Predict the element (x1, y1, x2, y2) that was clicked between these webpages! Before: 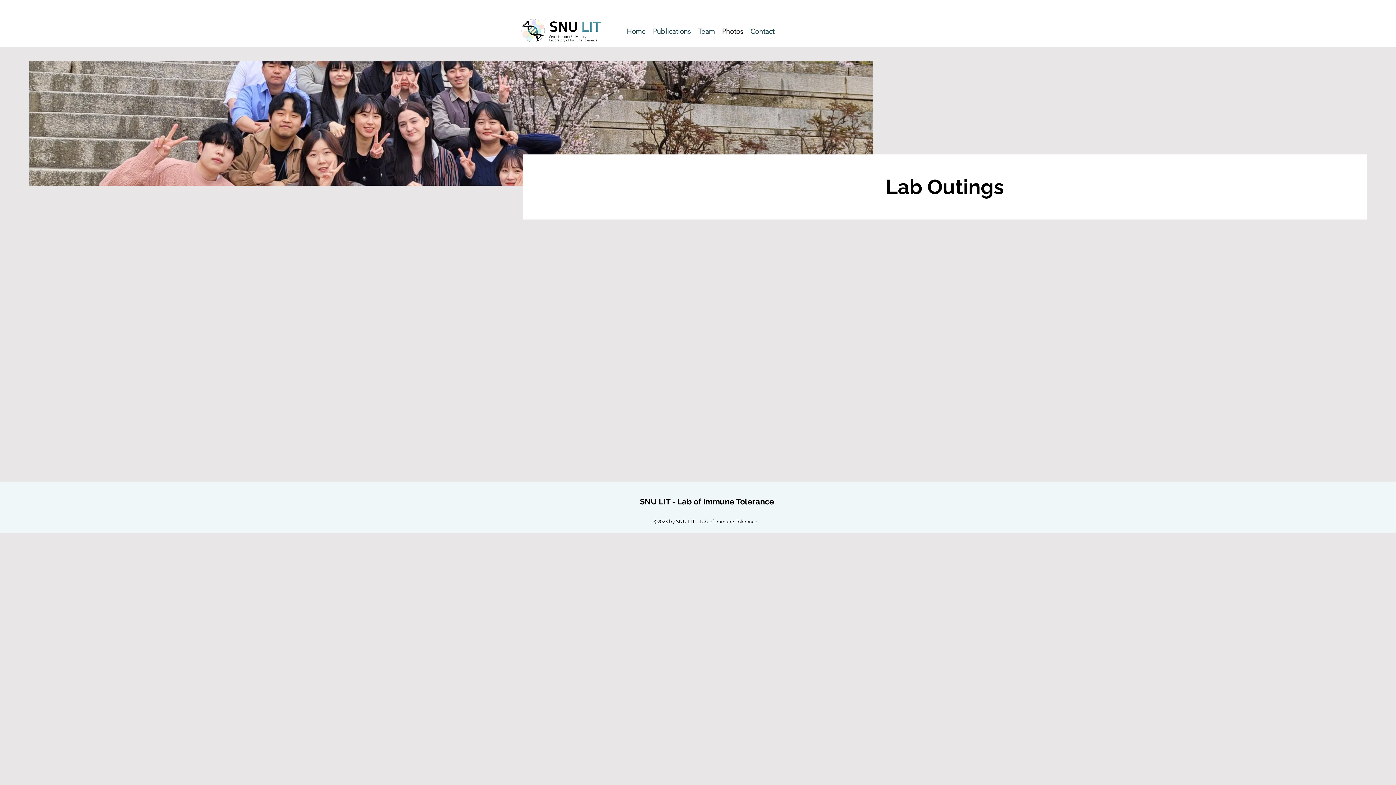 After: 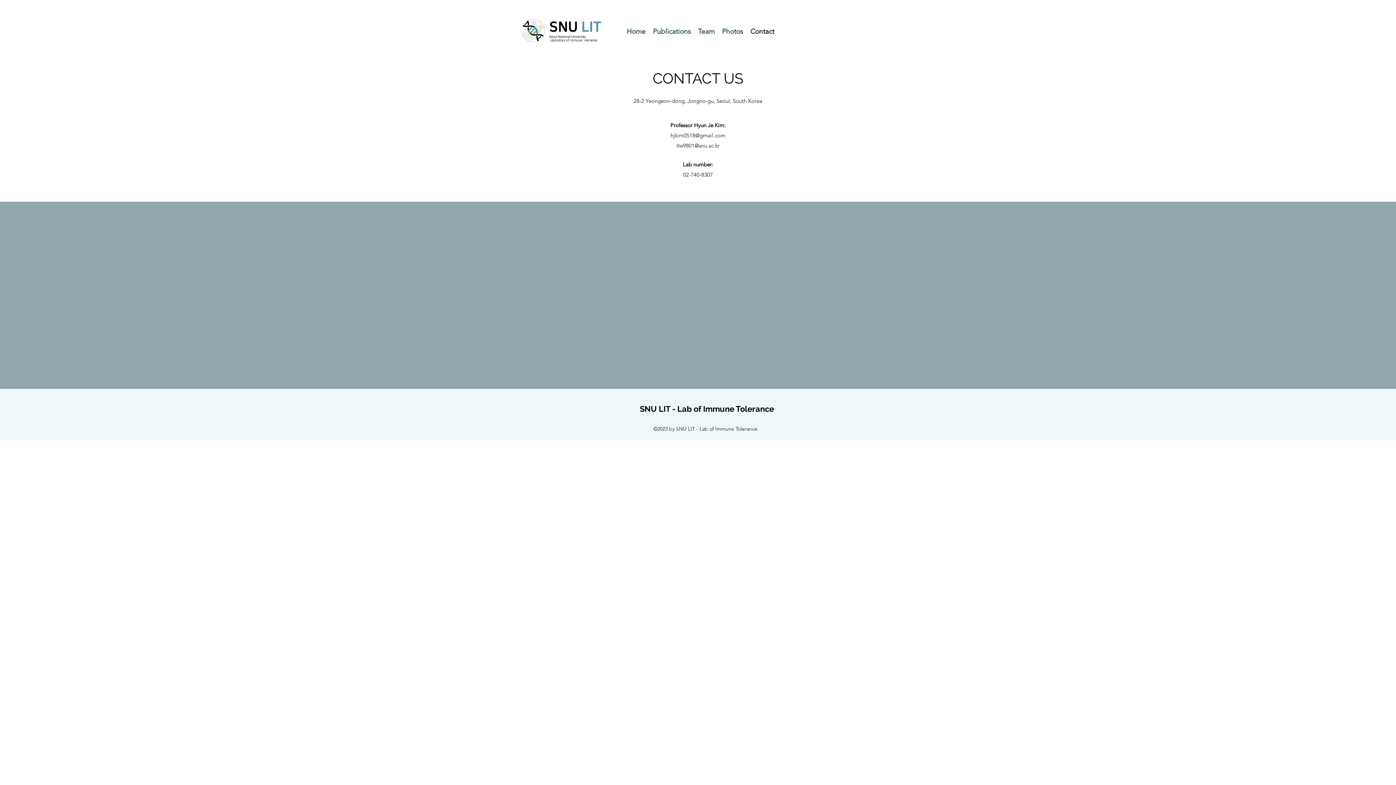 Action: bbox: (746, 25, 778, 36) label: Contact